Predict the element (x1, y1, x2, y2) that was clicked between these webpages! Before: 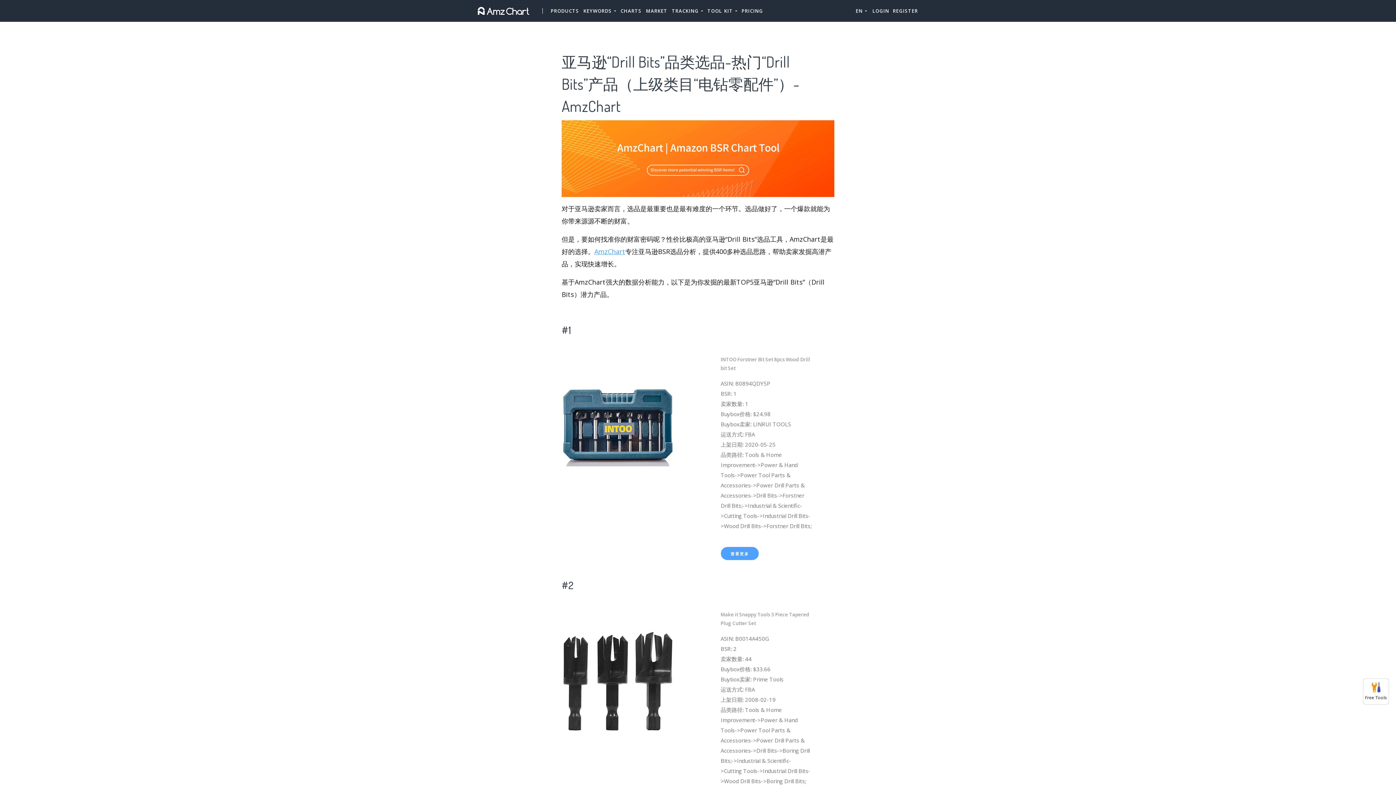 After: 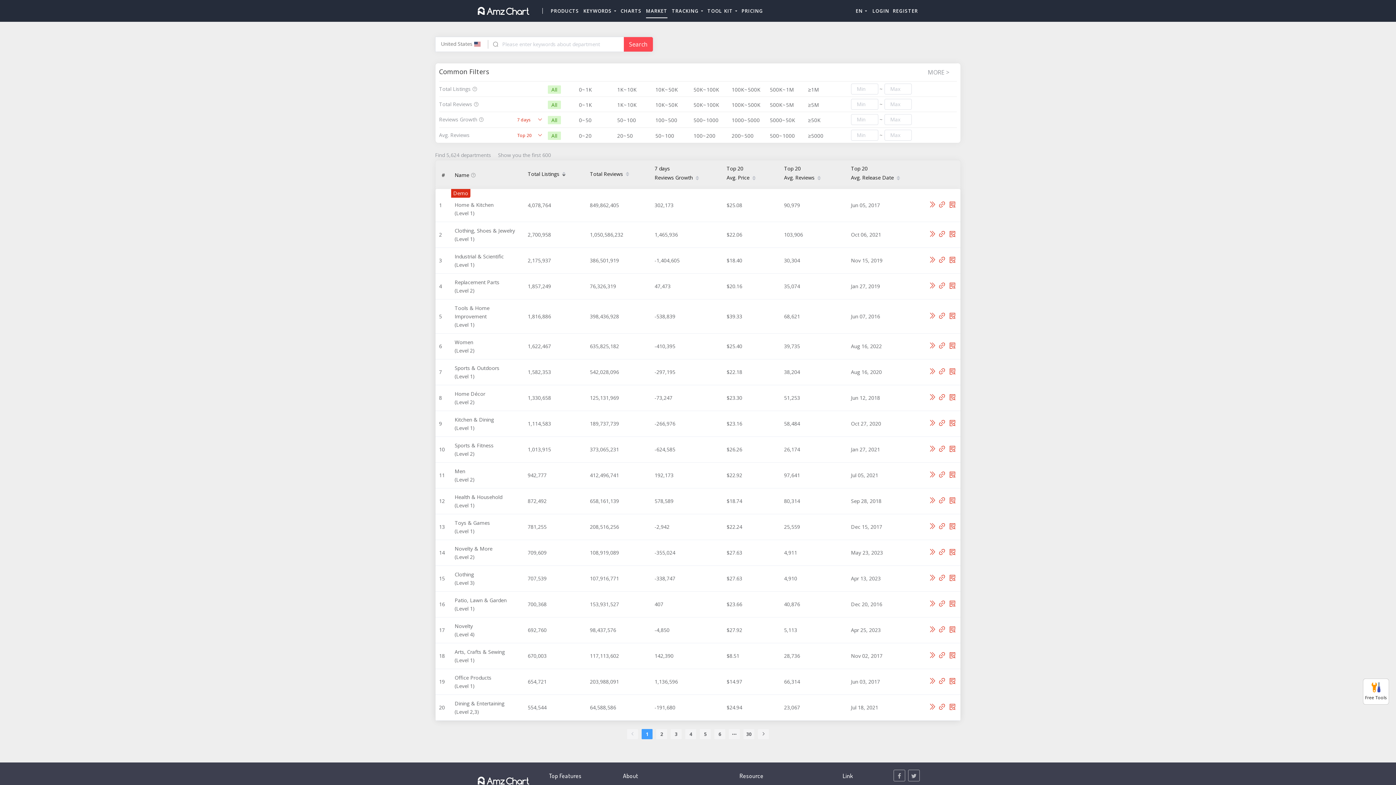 Action: label: MARKET bbox: (646, 3, 667, 18)